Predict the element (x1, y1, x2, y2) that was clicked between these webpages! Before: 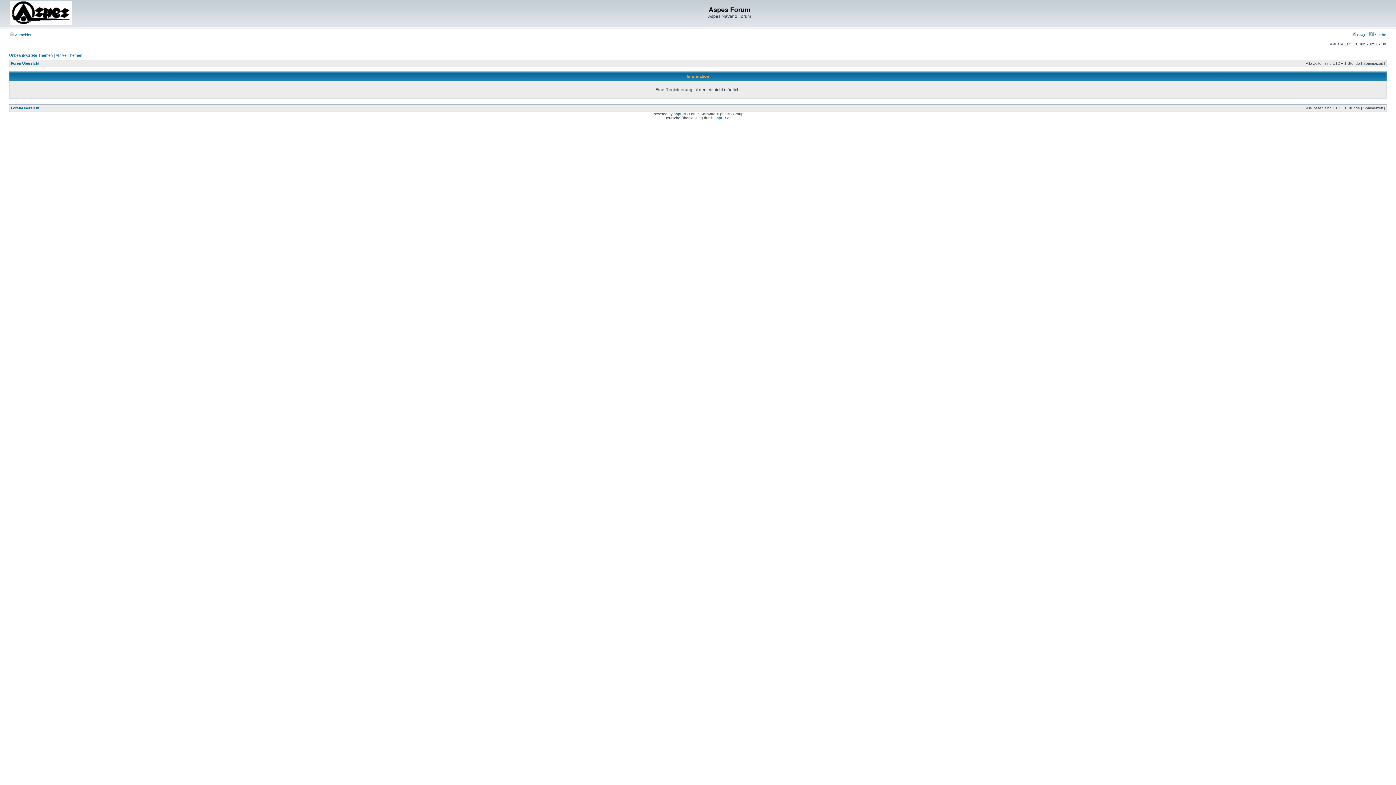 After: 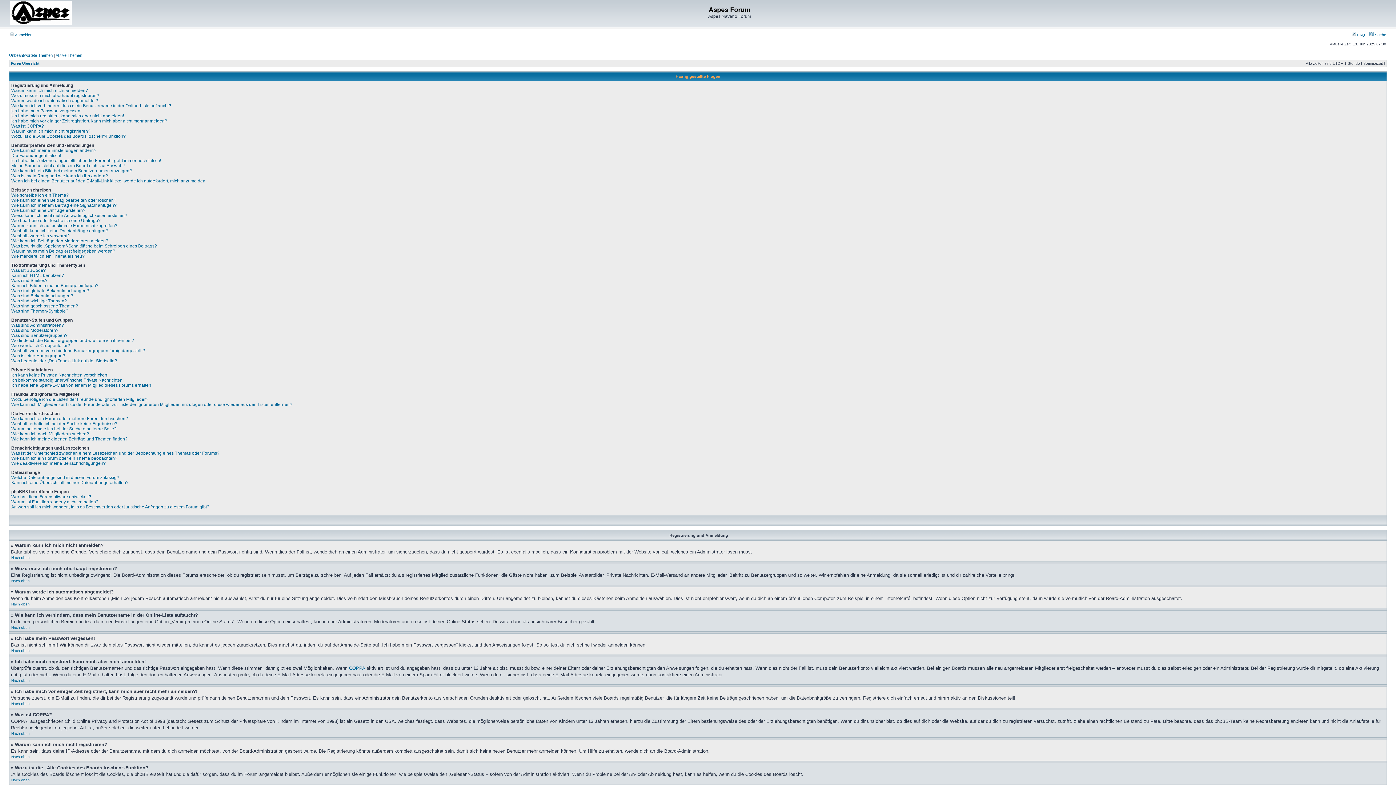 Action: label:  FAQ bbox: (1352, 32, 1365, 37)